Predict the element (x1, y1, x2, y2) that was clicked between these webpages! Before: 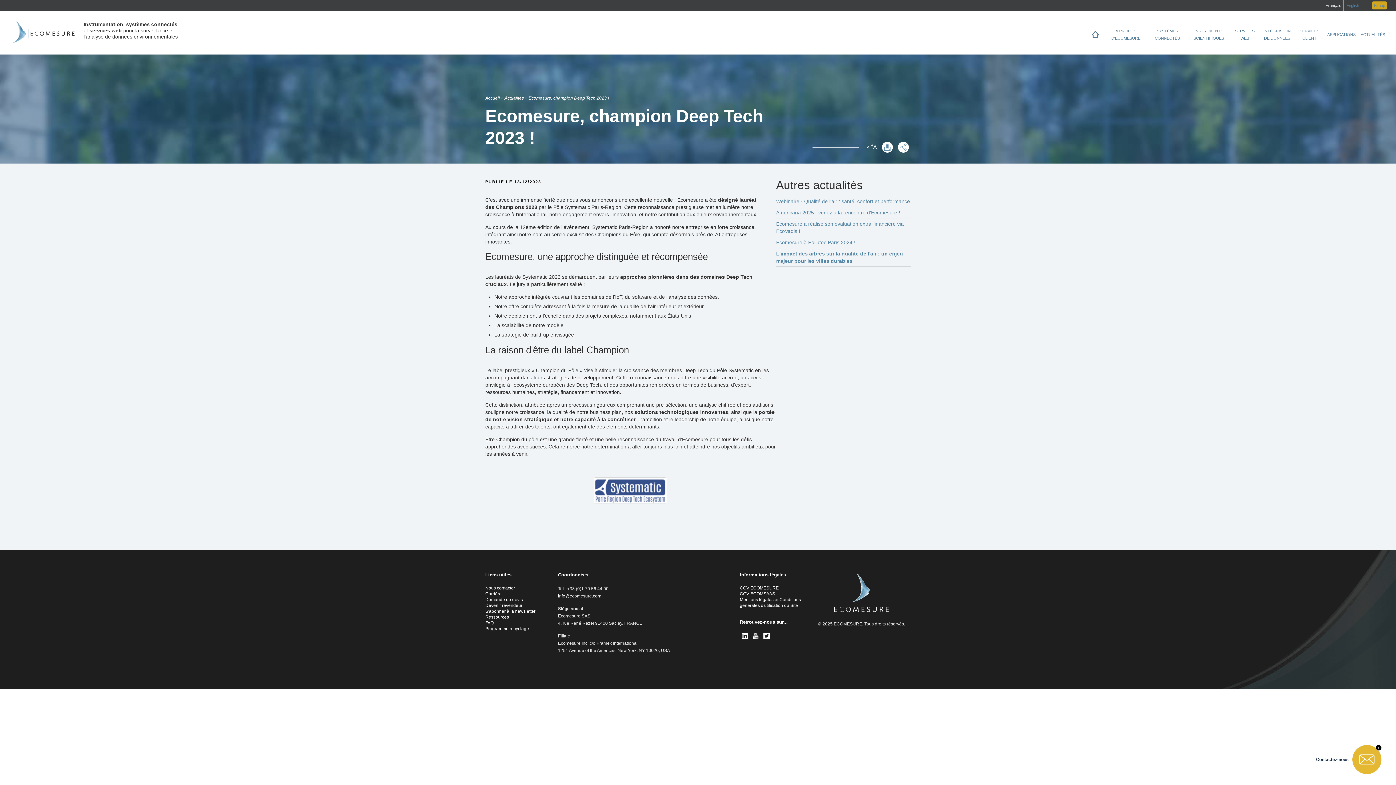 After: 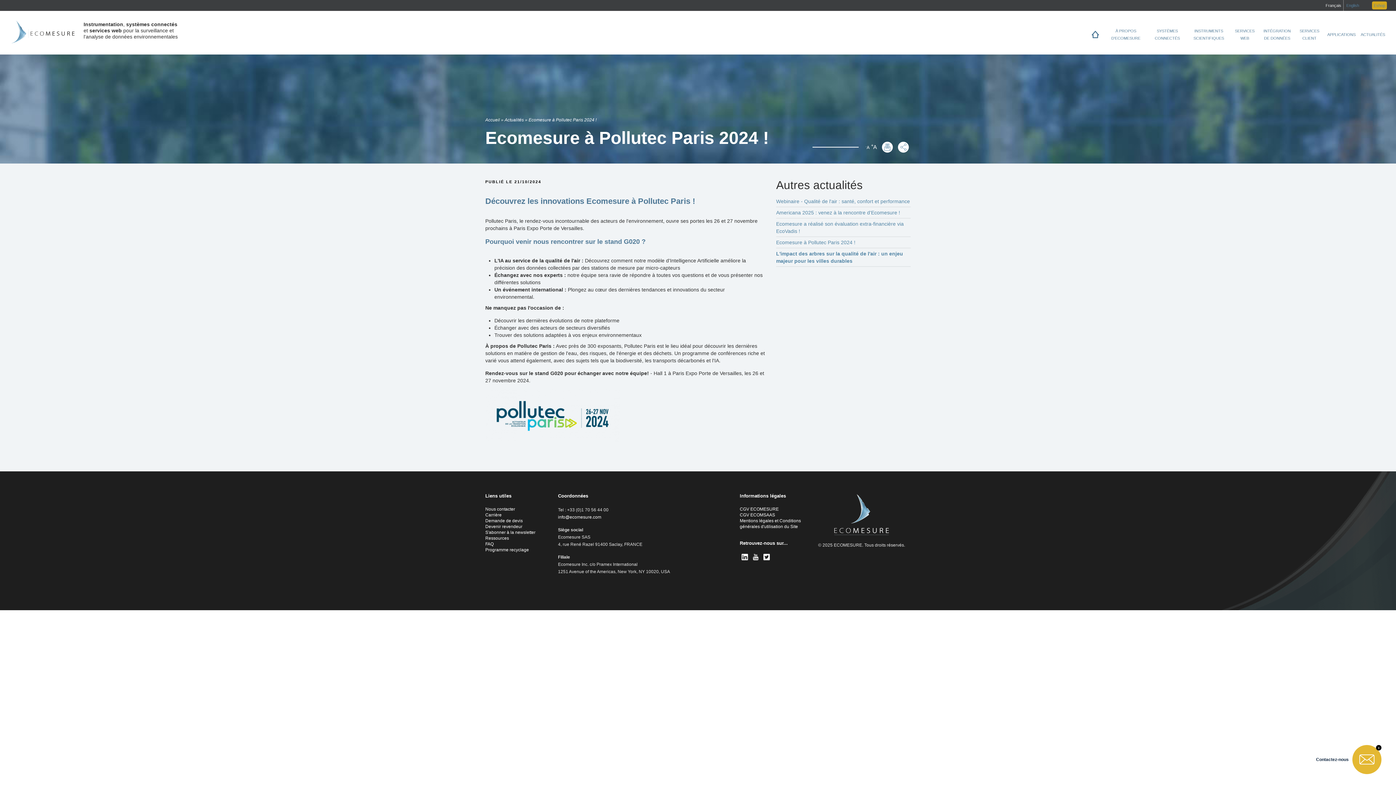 Action: bbox: (776, 239, 855, 245) label: Ecomesure à Pollutec Paris 2024 !